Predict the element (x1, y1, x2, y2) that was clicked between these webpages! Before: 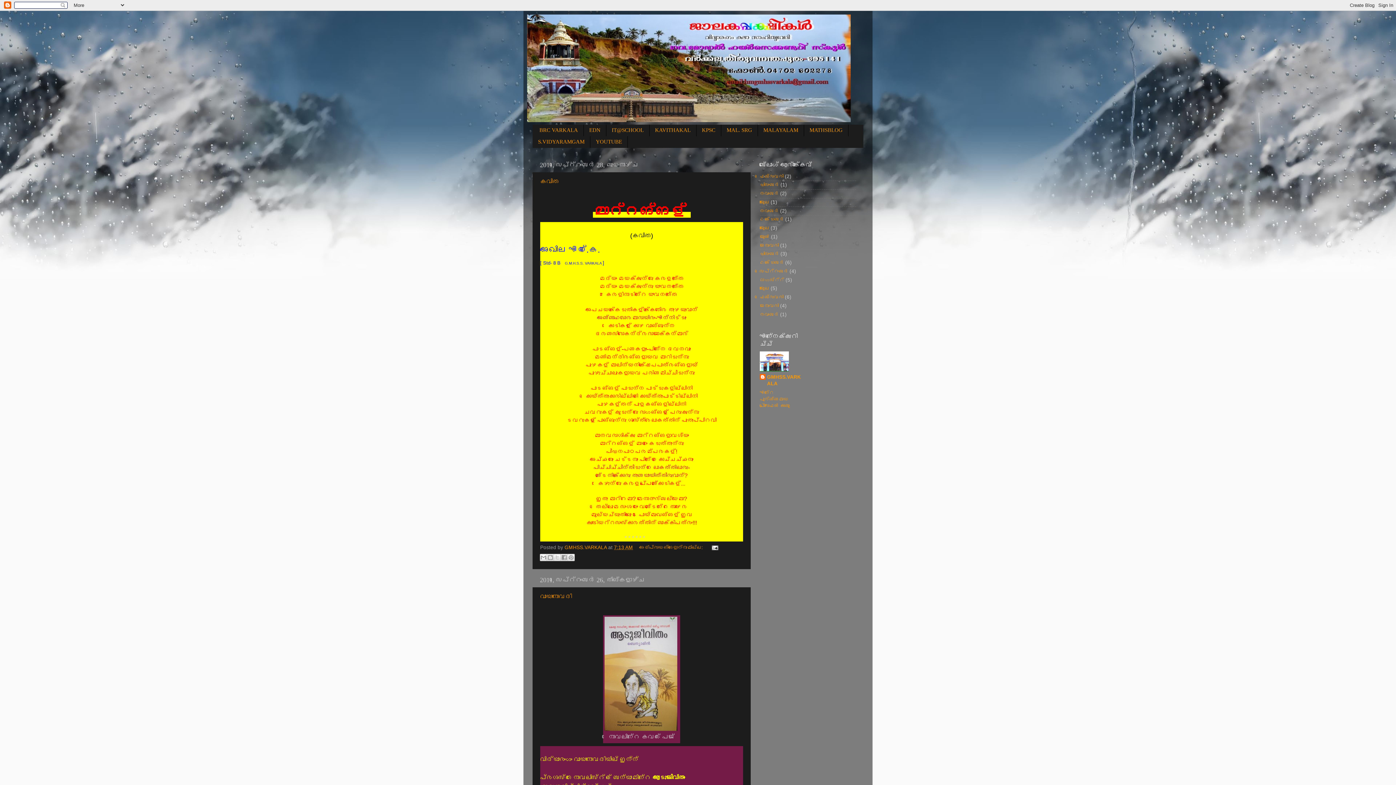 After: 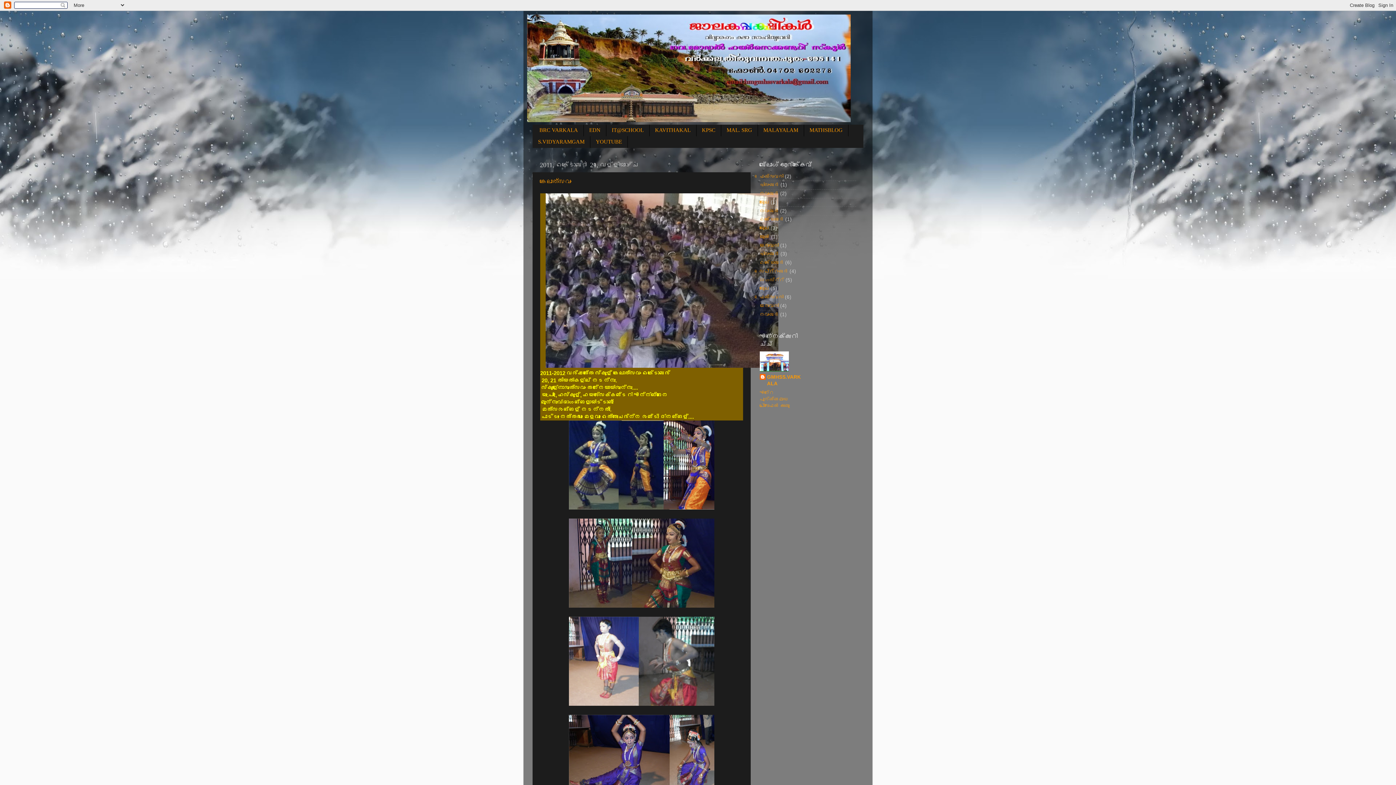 Action: bbox: (760, 260, 784, 265) label: ഒക്‌ടോബർ